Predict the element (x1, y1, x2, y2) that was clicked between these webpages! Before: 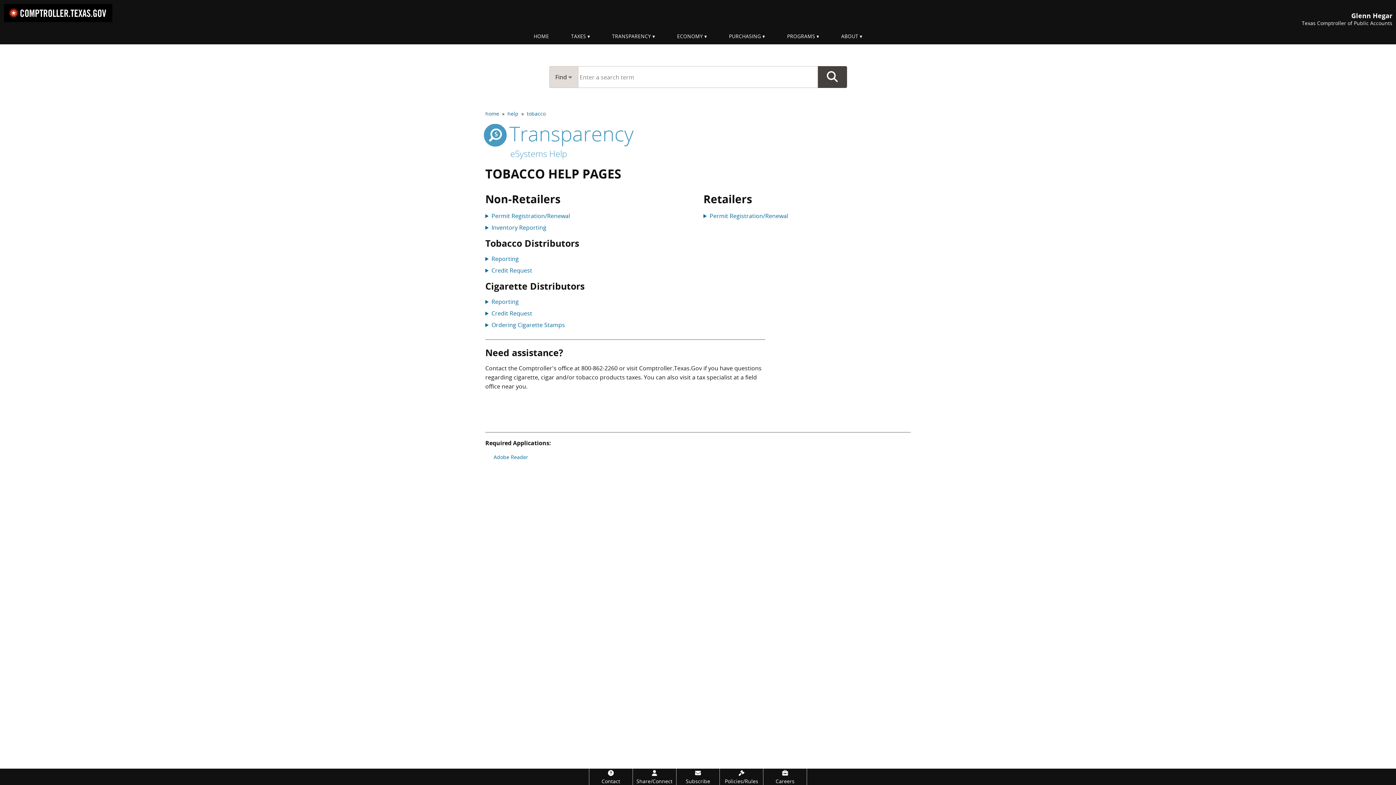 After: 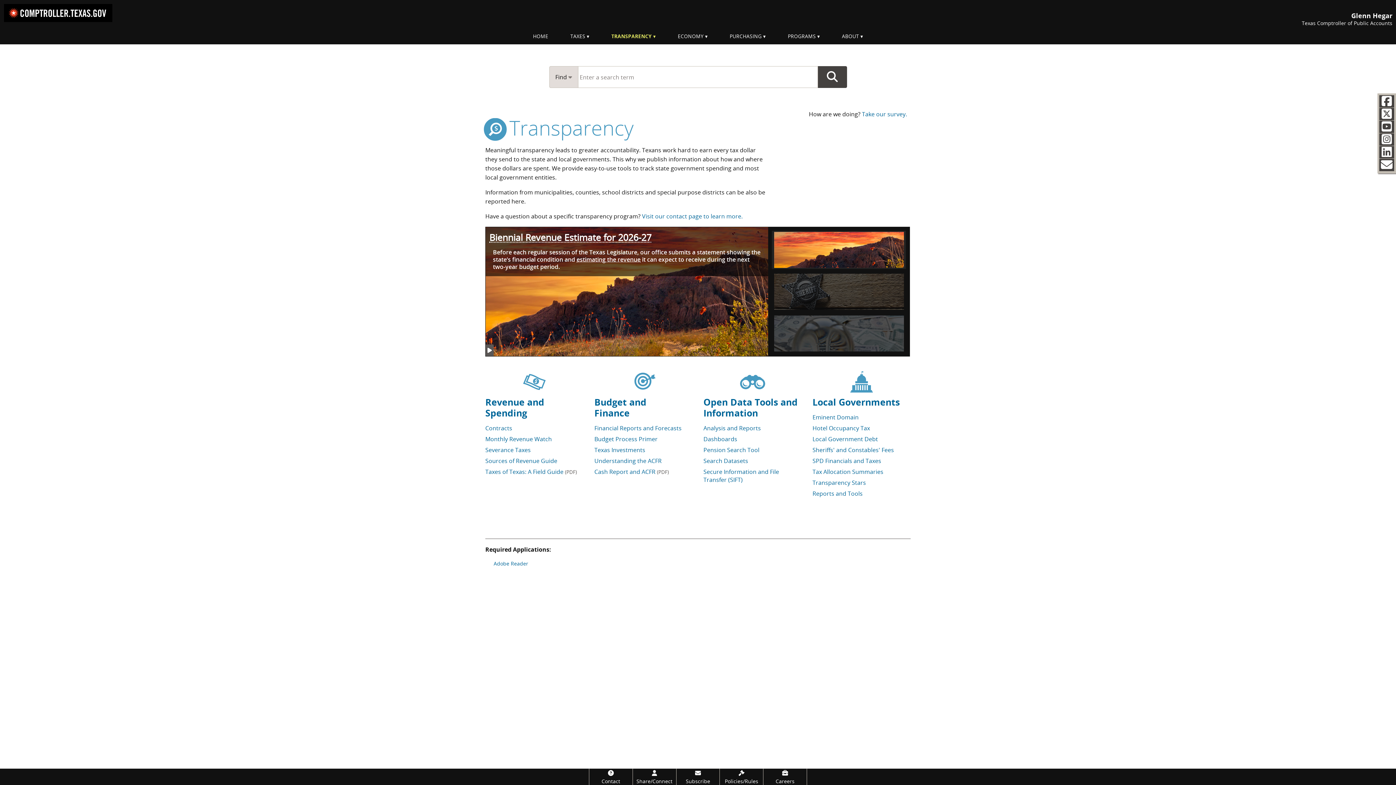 Action: label:  Transparency bbox: (485, 119, 633, 147)